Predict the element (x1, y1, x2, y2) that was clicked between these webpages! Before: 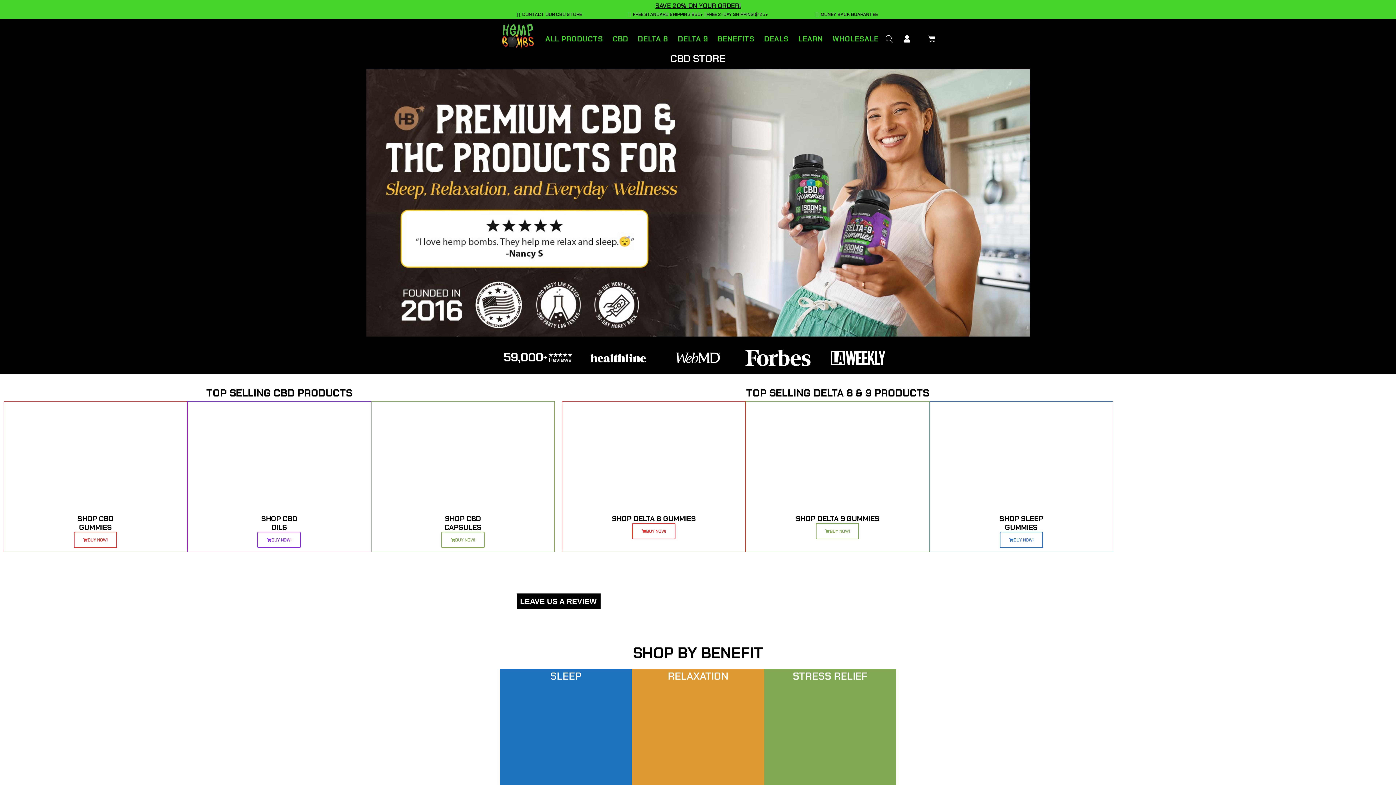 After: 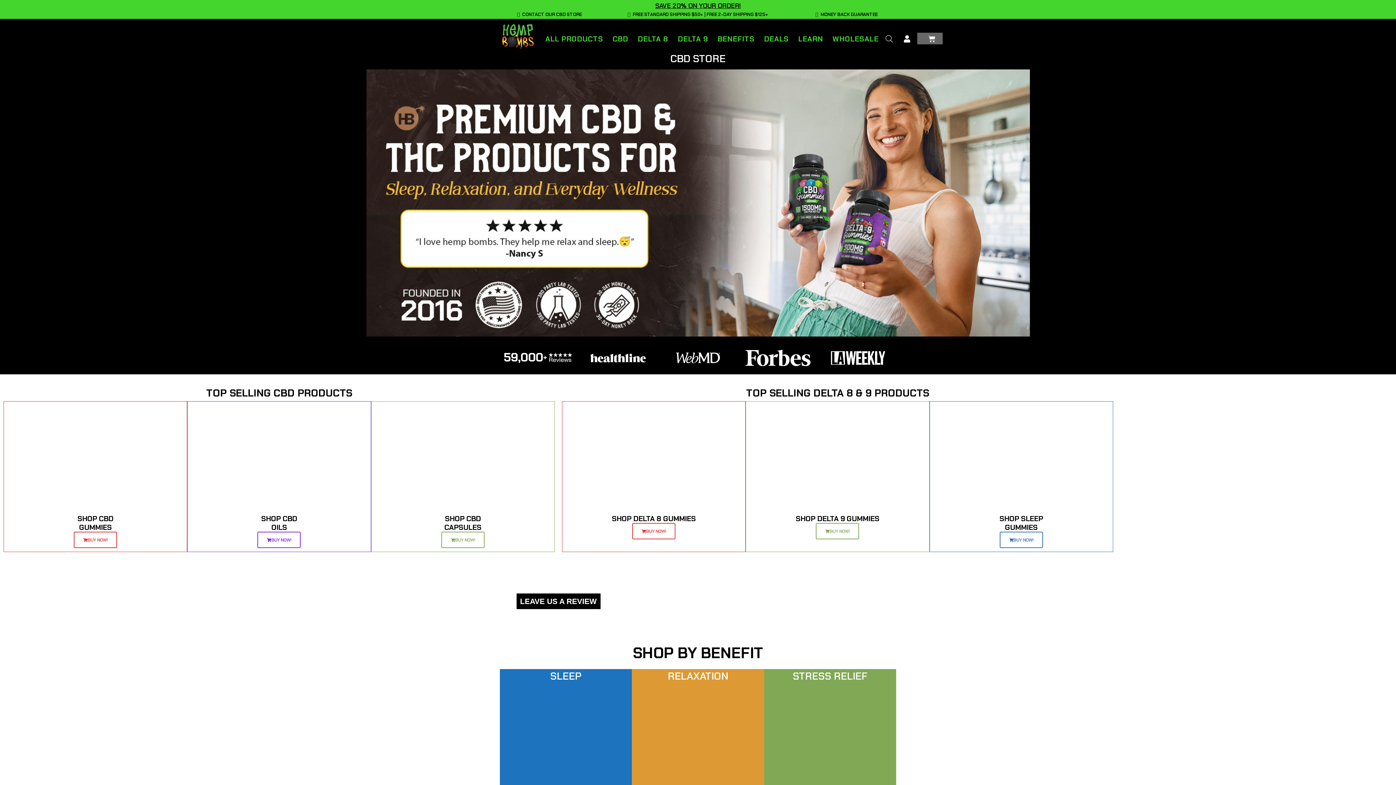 Action: label: Cart bbox: (917, 32, 942, 44)